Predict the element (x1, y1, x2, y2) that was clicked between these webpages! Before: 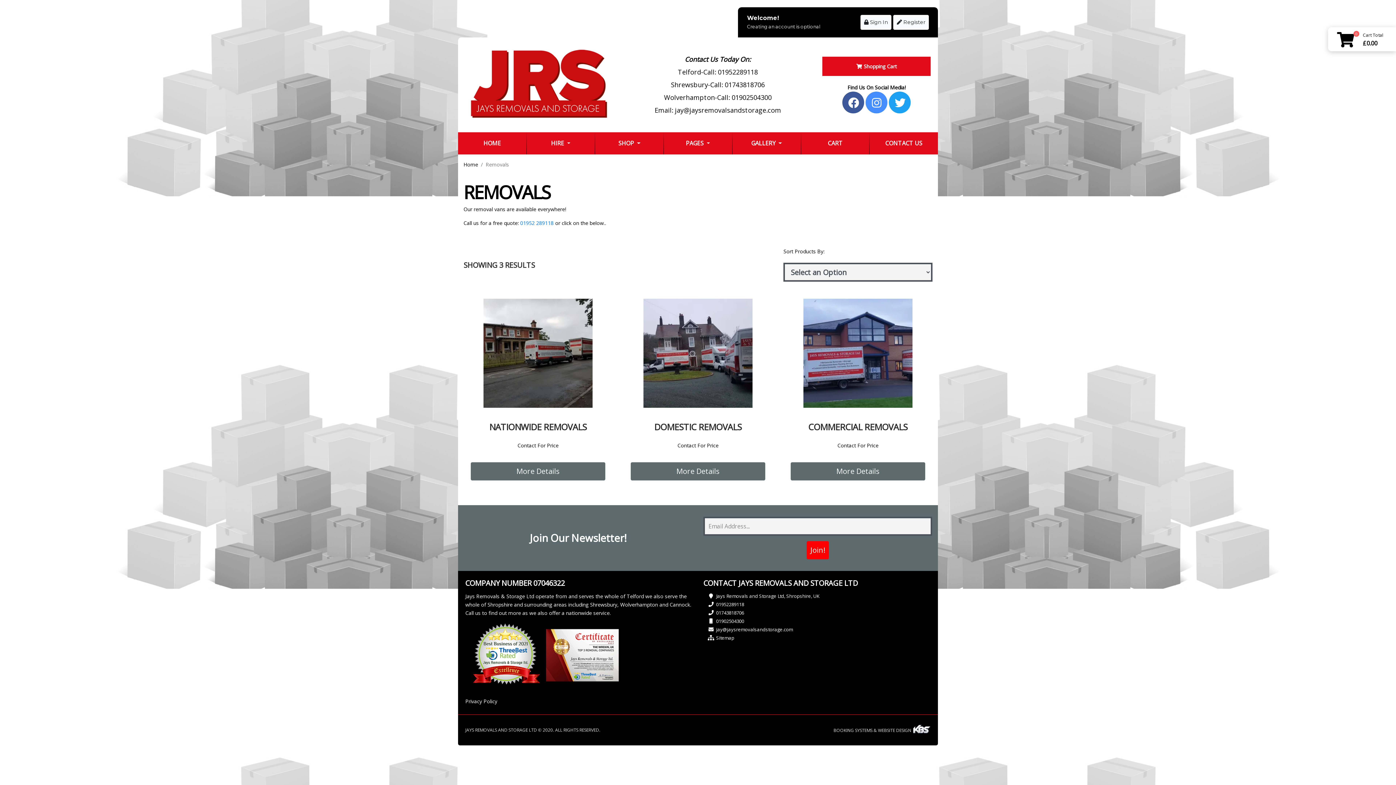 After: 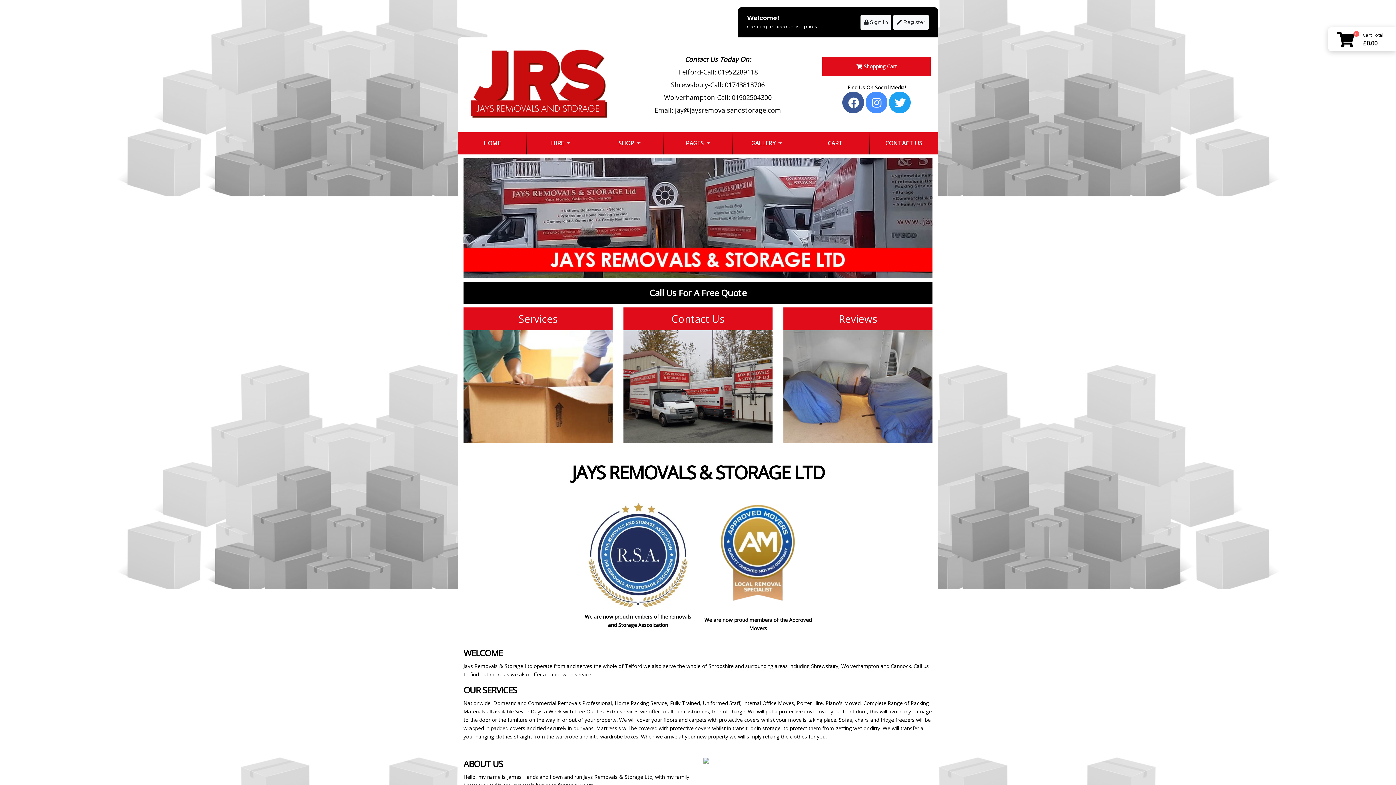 Action: bbox: (458, 132, 526, 154) label: HOME
(CURRENT)